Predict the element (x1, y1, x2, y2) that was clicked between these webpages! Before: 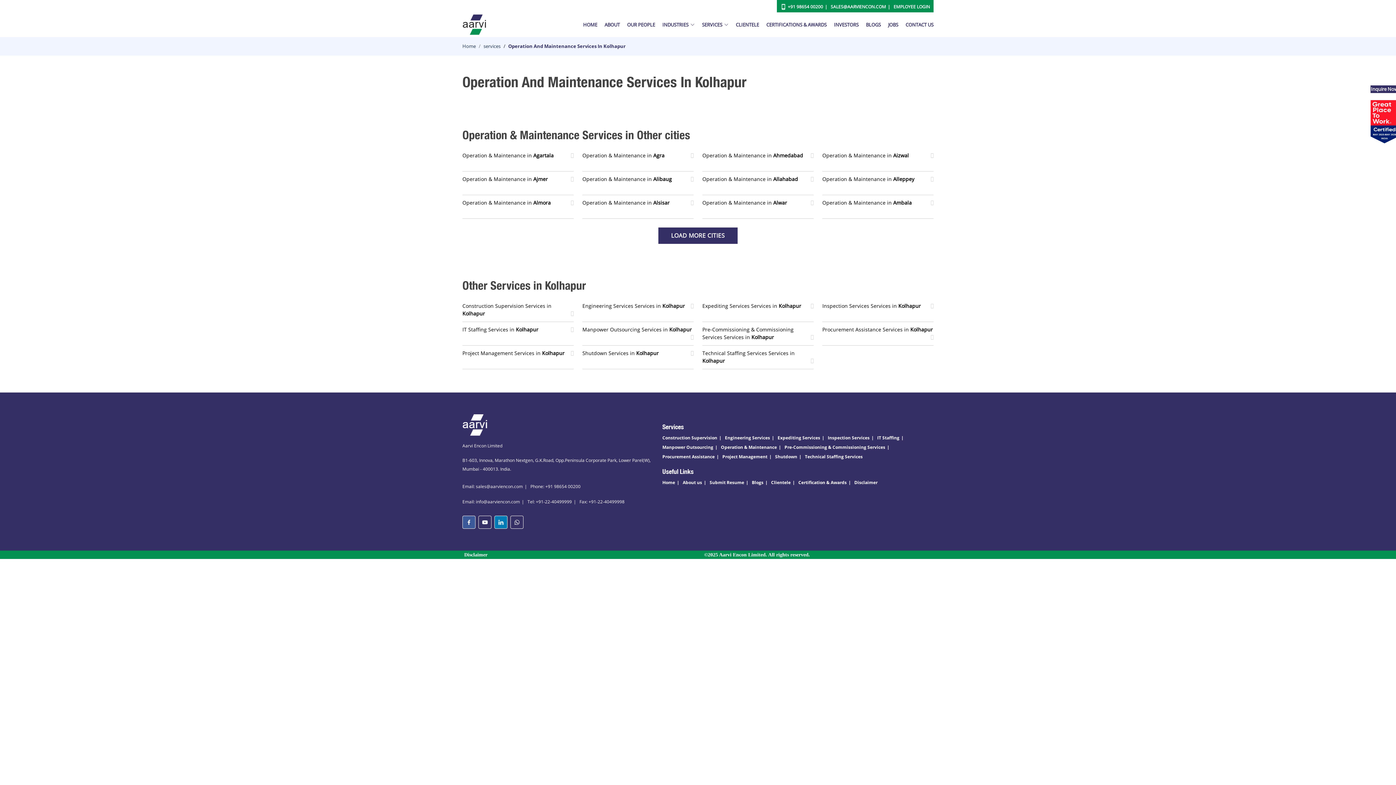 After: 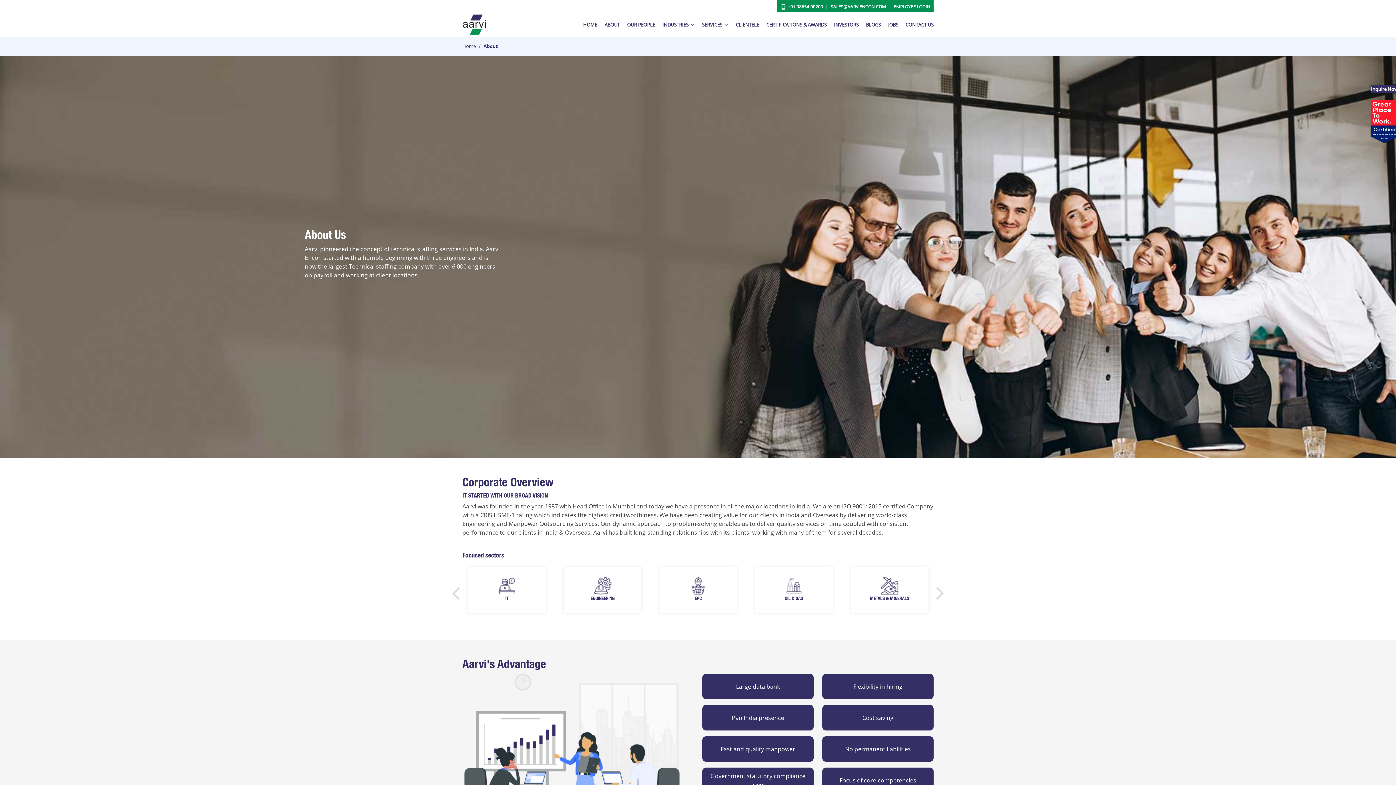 Action: label: About us bbox: (682, 479, 708, 486)